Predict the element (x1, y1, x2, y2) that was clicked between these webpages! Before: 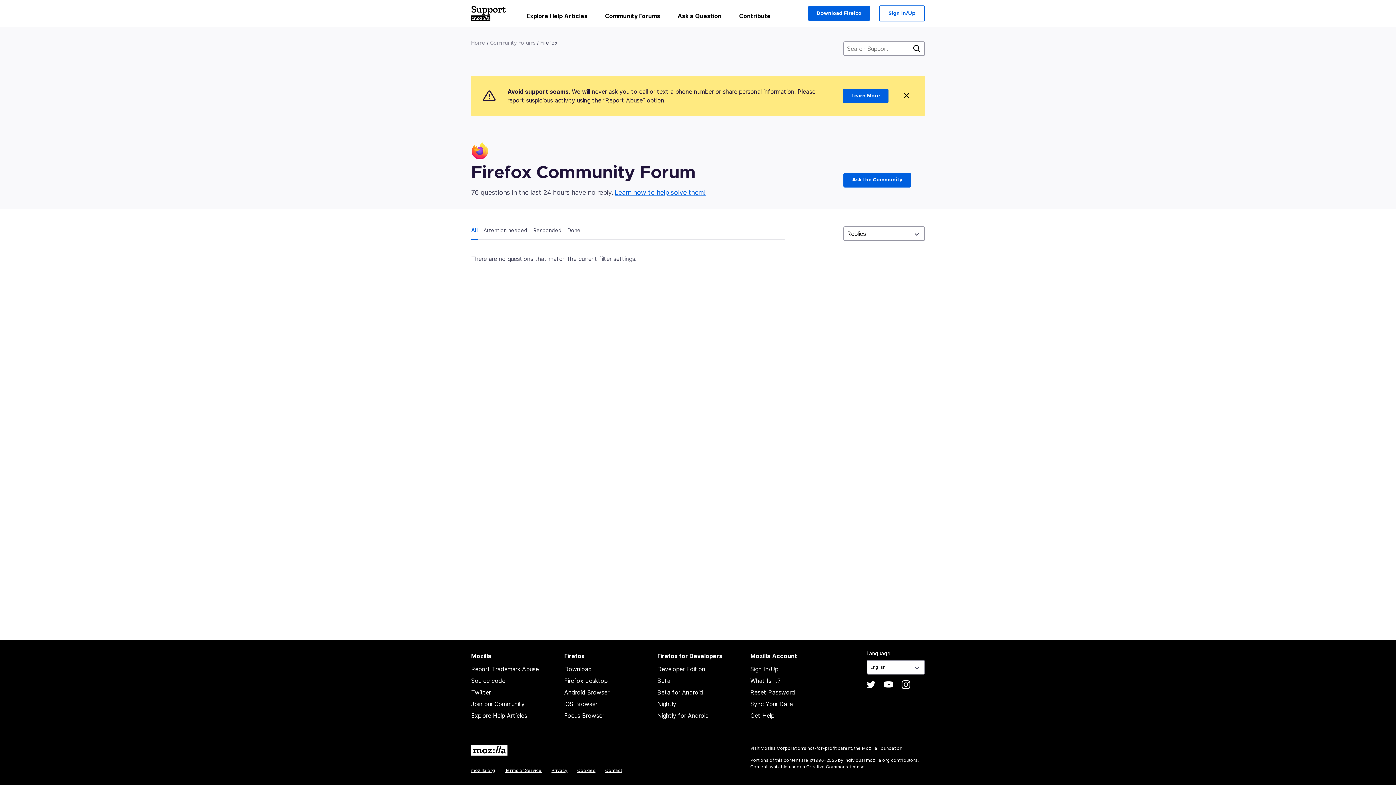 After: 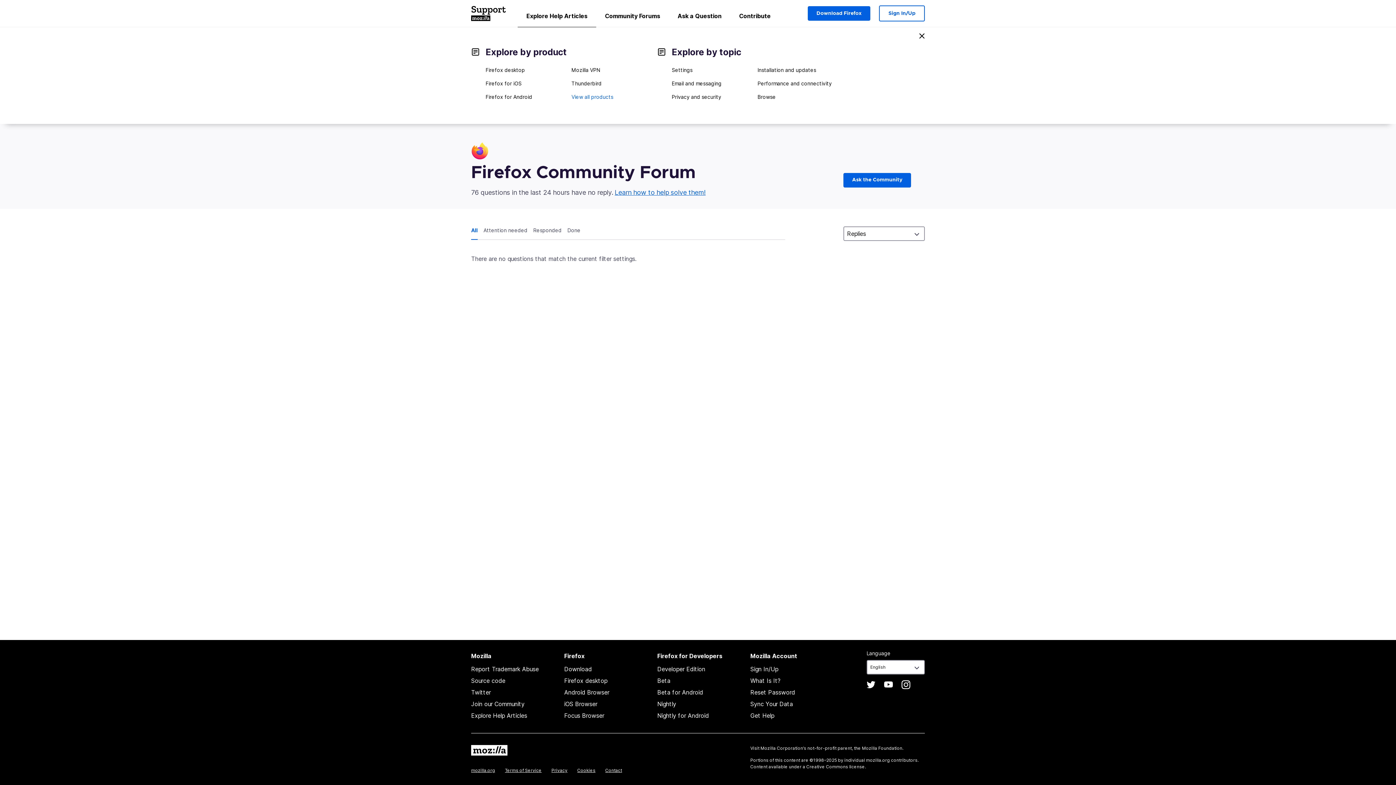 Action: bbox: (517, 8, 596, 26) label: Explore Help Articles